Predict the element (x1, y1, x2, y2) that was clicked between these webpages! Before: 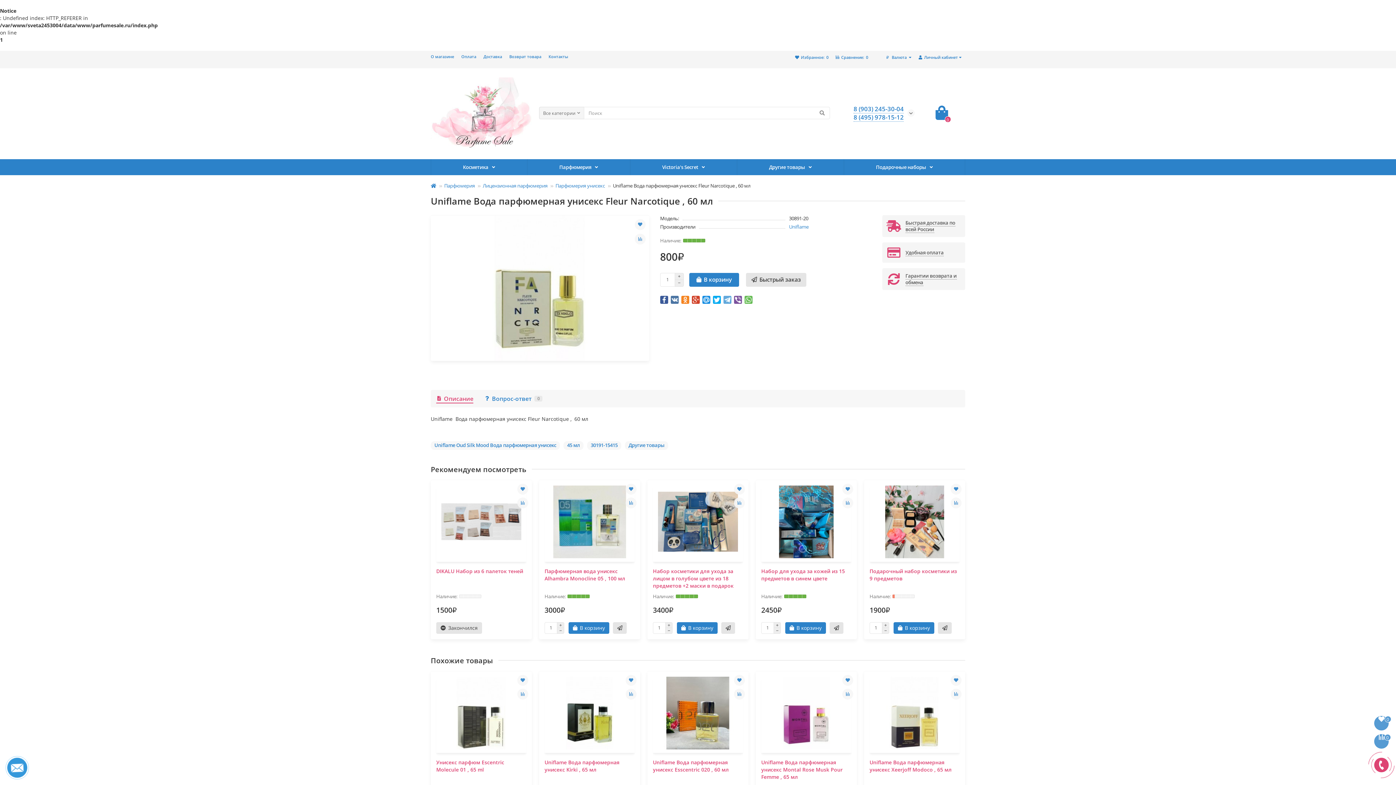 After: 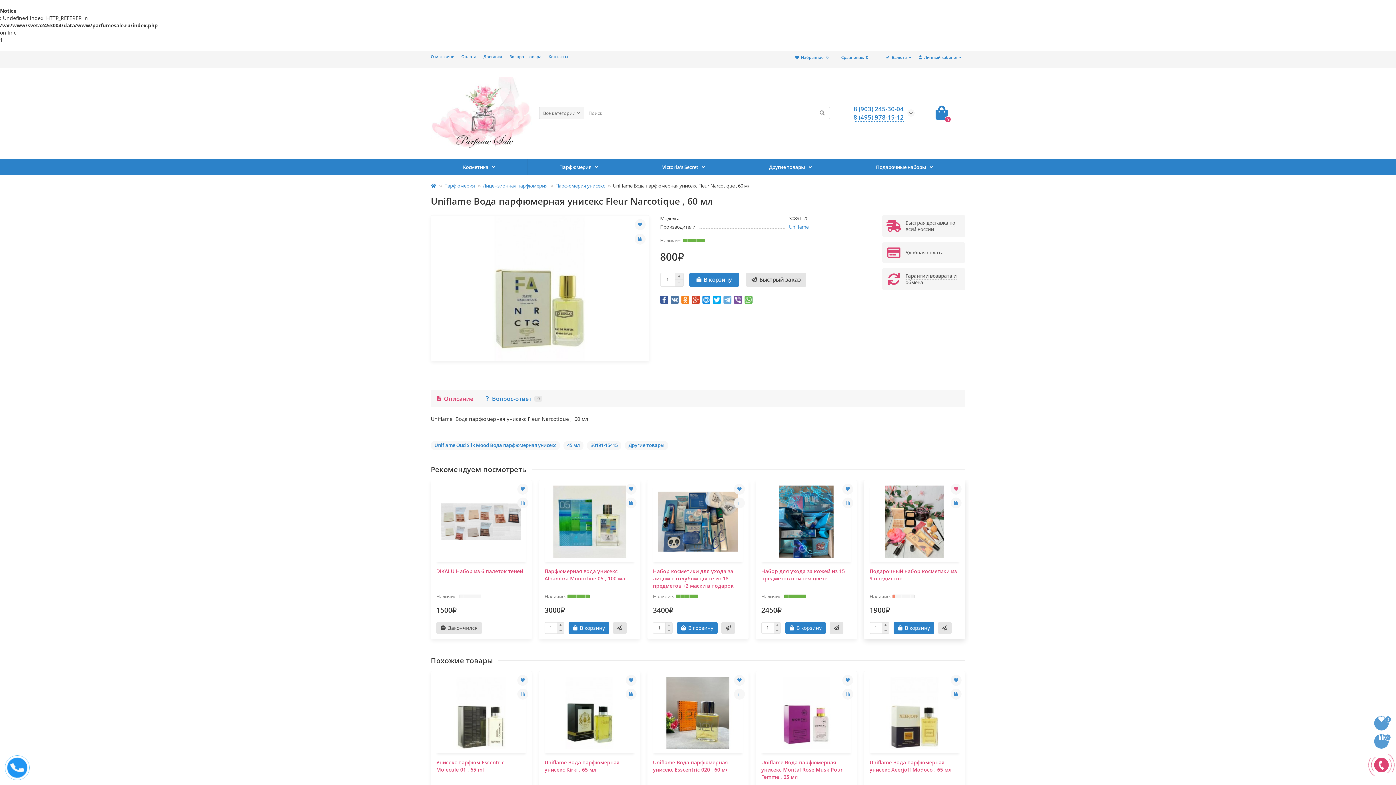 Action: bbox: (950, 483, 961, 494)